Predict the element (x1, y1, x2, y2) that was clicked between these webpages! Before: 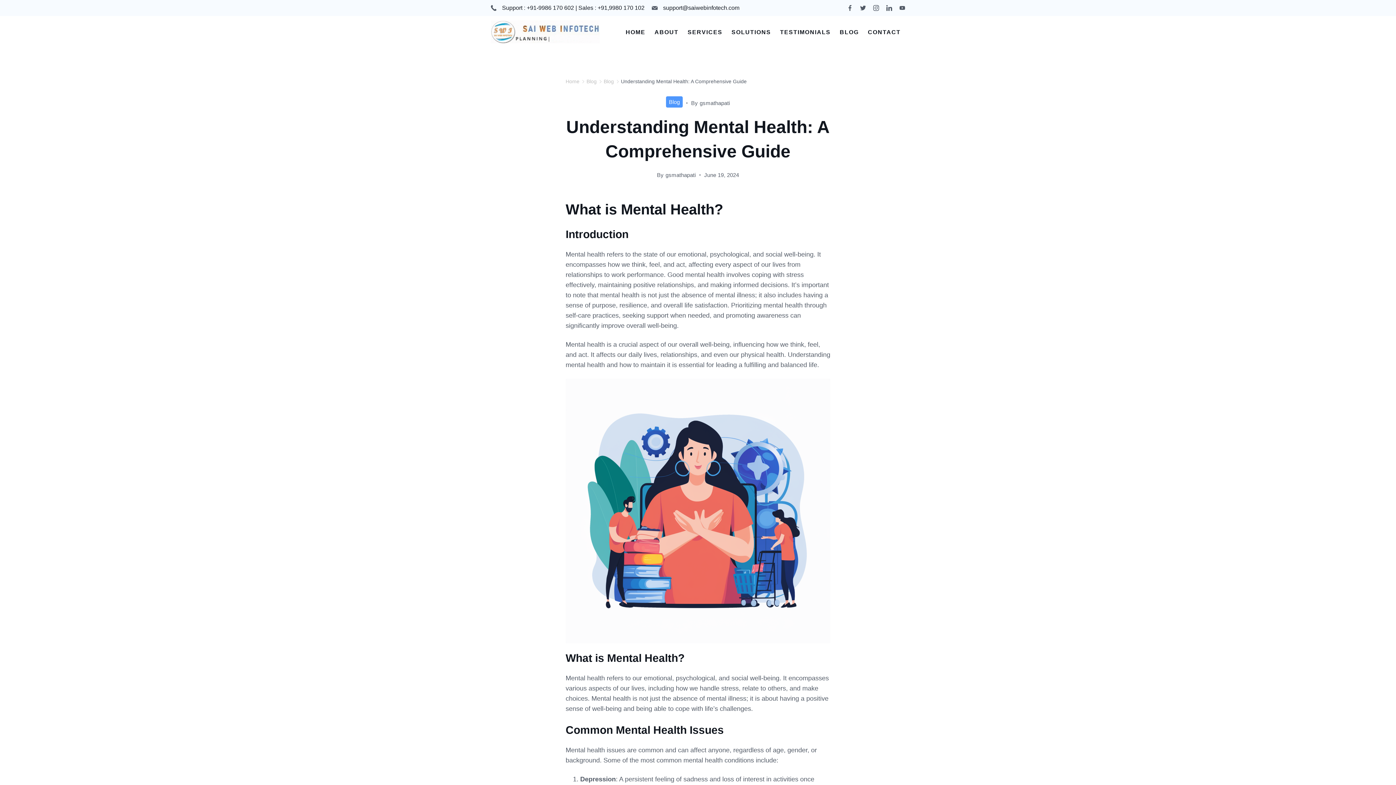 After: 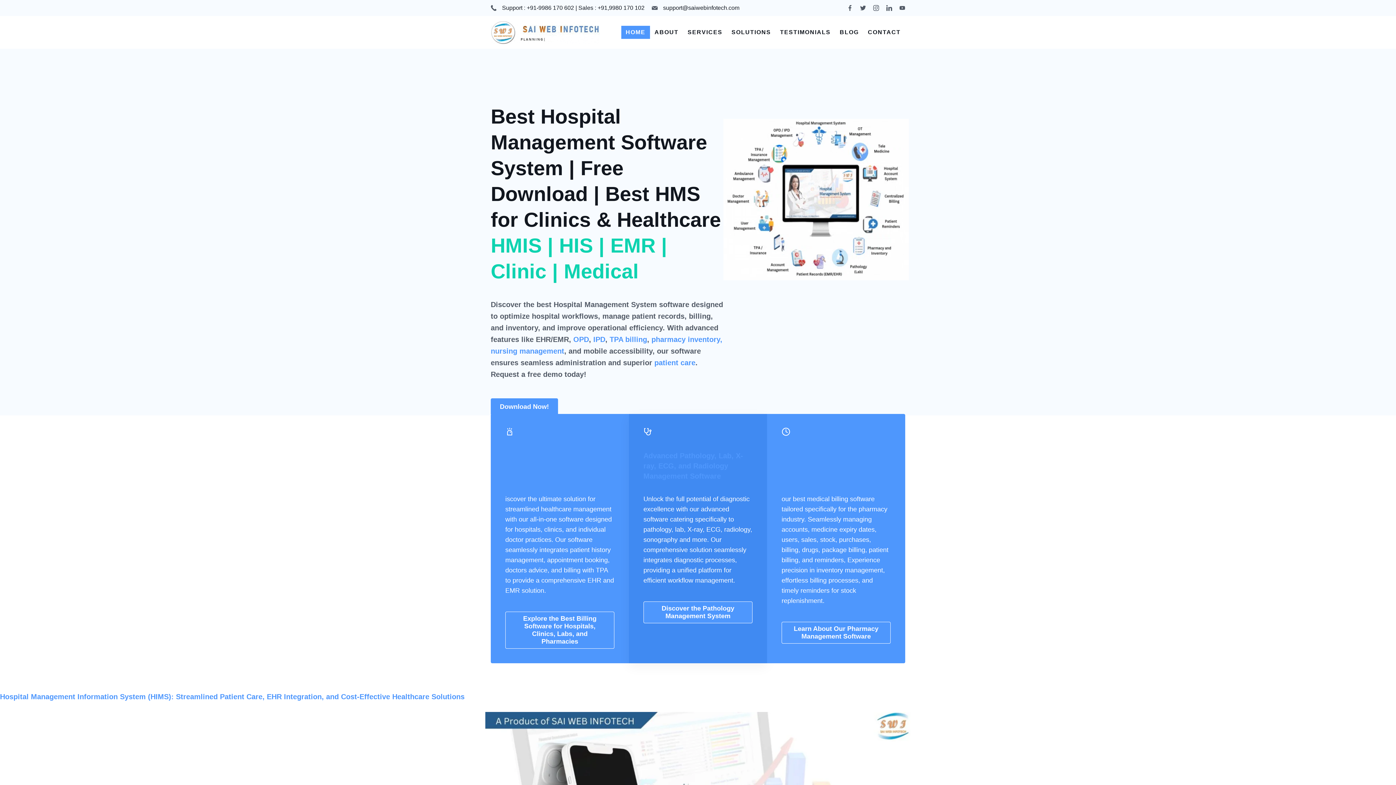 Action: bbox: (490, 20, 600, 44)